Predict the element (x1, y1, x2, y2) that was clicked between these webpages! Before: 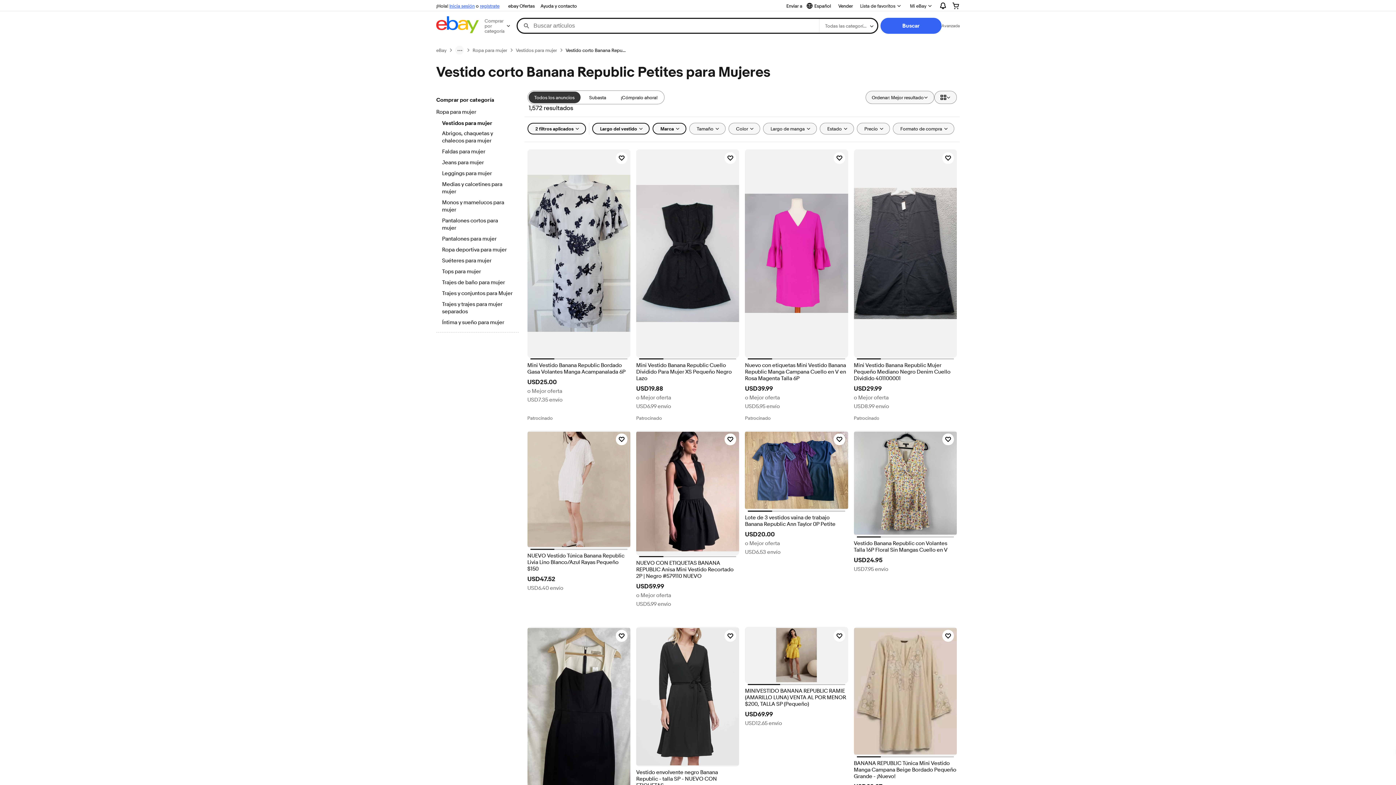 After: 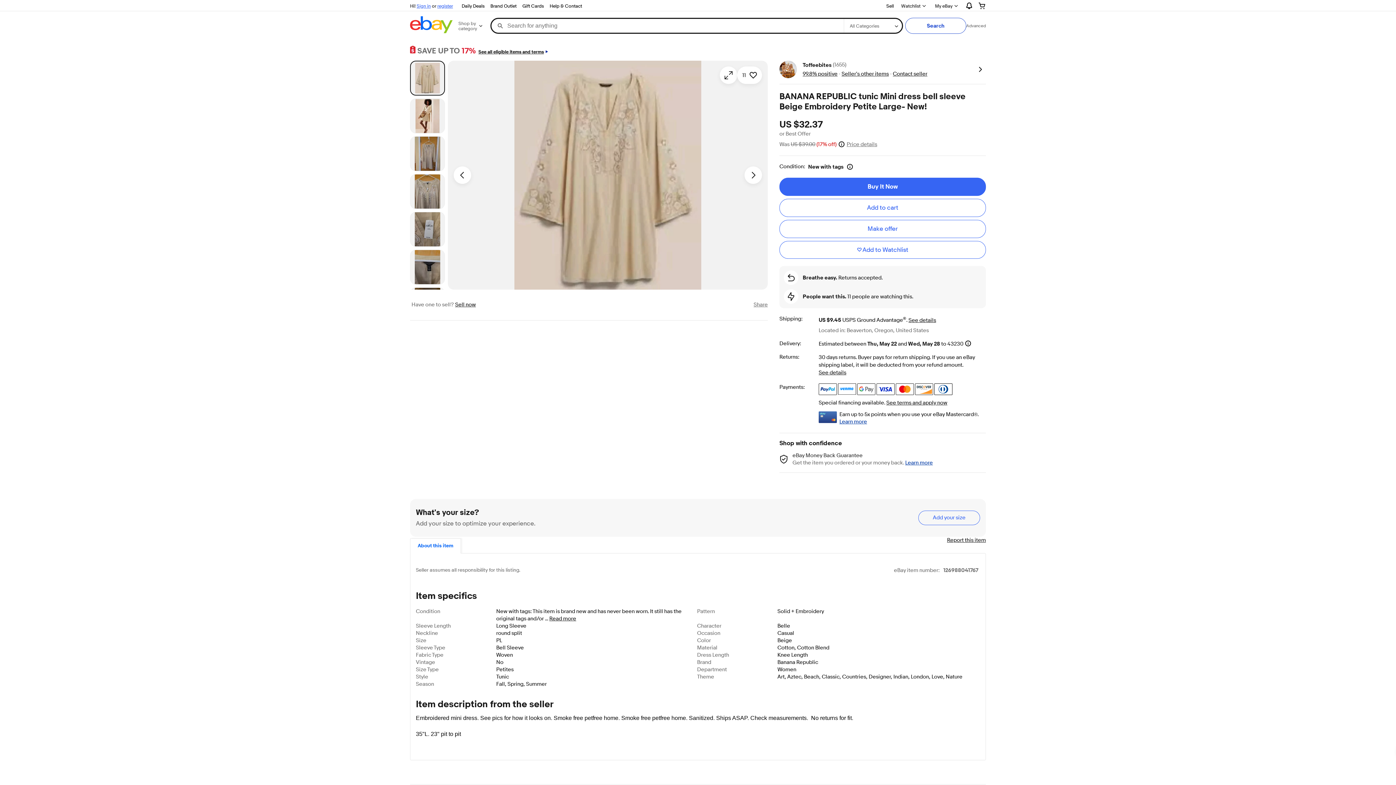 Action: label: BANANA REPUBLIC Túnica Mini Vestido Manga Campana Beige Bordado Pequeño Grande - ¡Nuevo! bbox: (854, 760, 957, 780)